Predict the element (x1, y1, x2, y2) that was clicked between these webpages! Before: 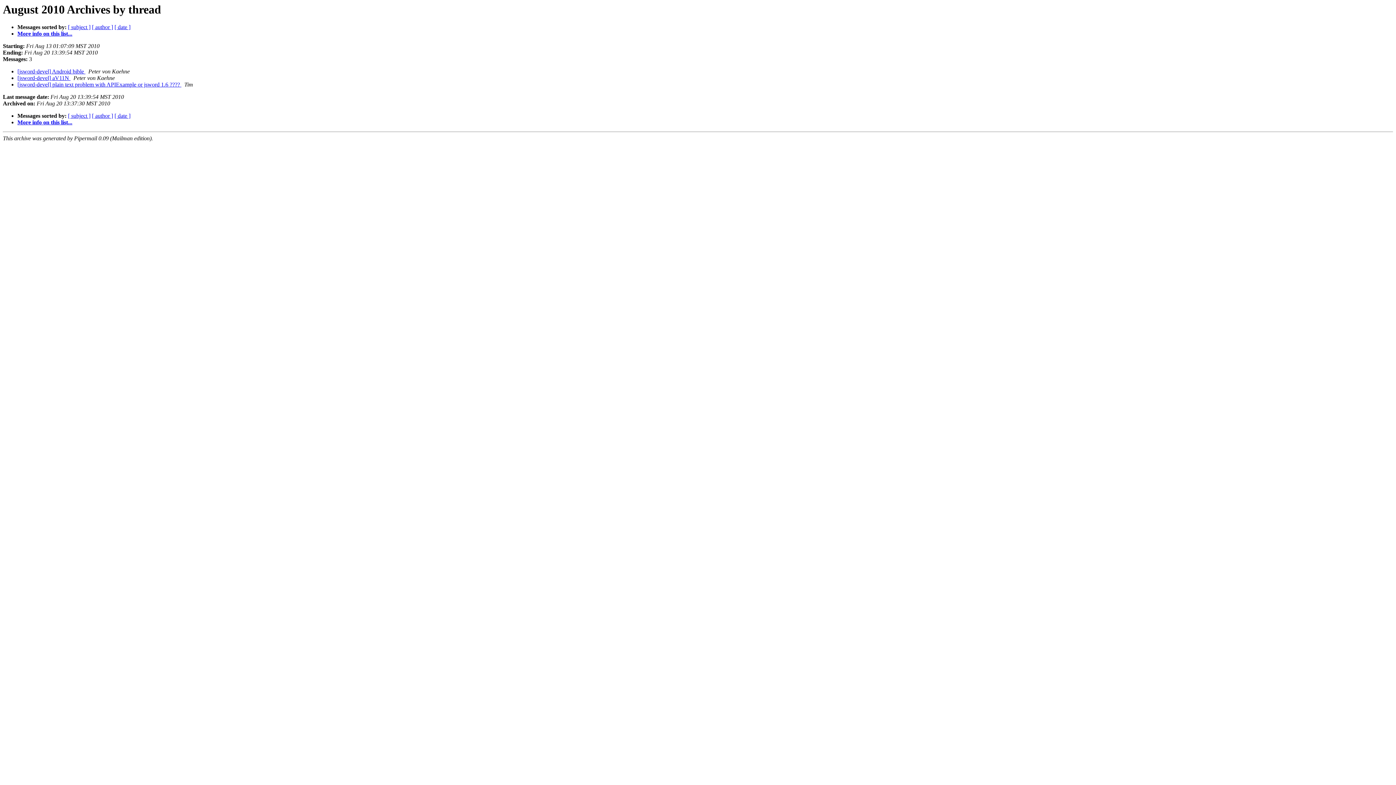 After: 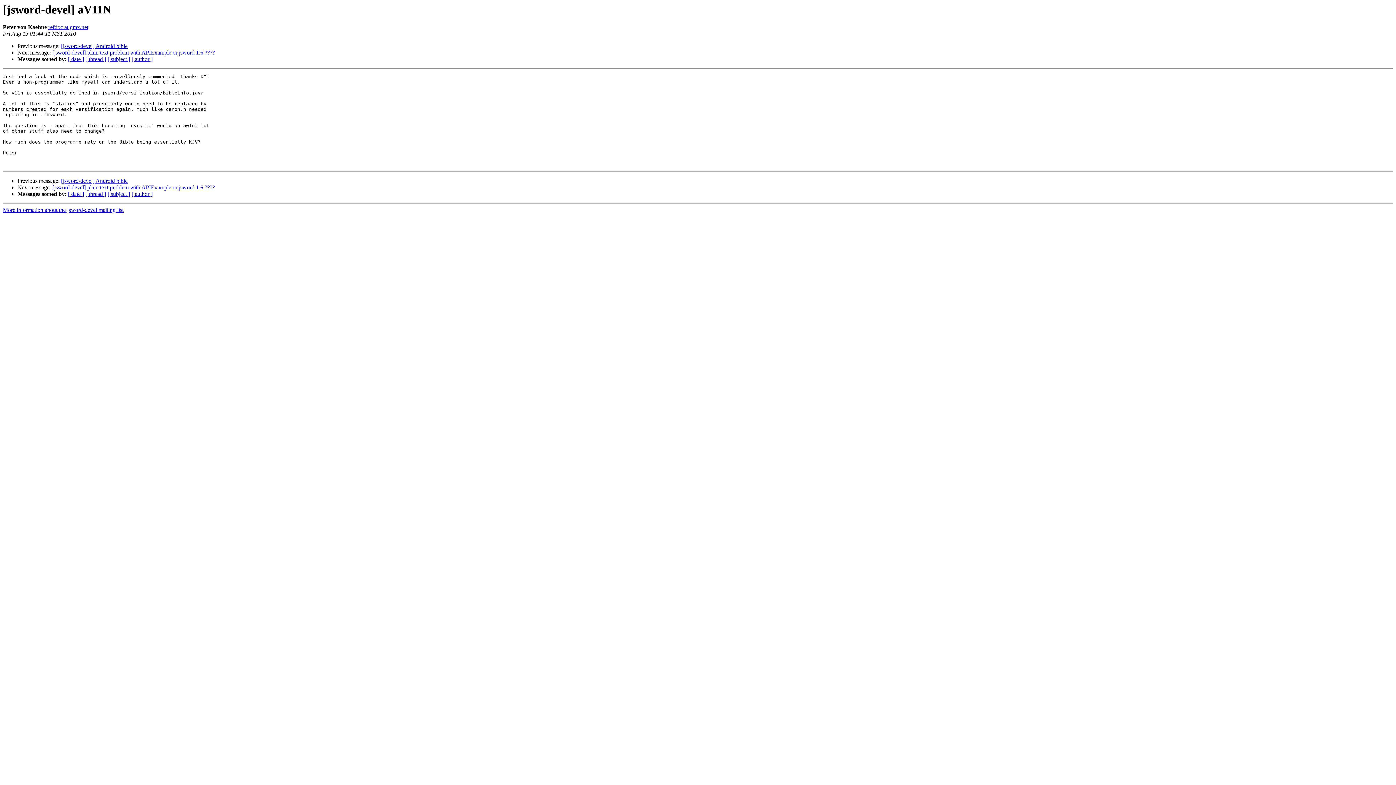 Action: label: [jsword-devel] aV11N  bbox: (17, 75, 70, 81)